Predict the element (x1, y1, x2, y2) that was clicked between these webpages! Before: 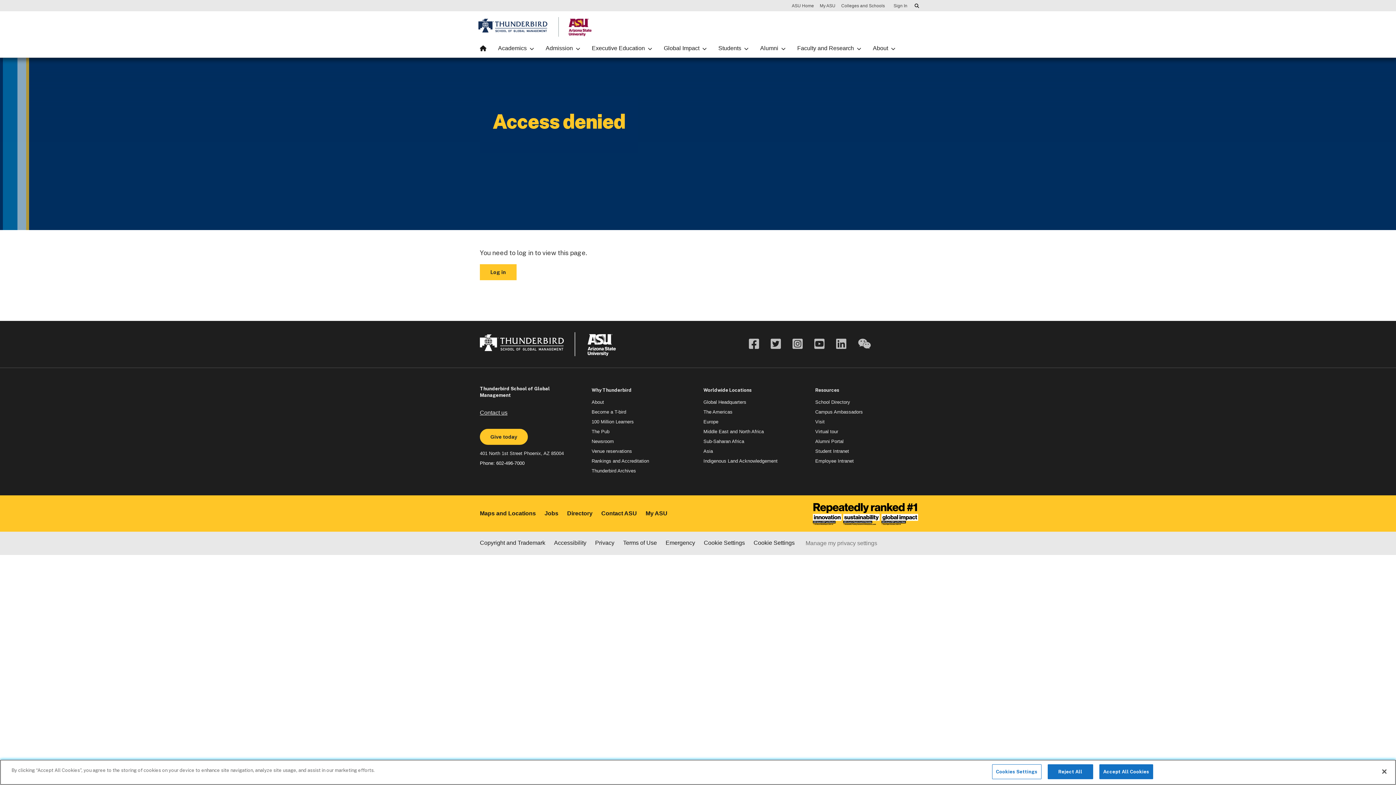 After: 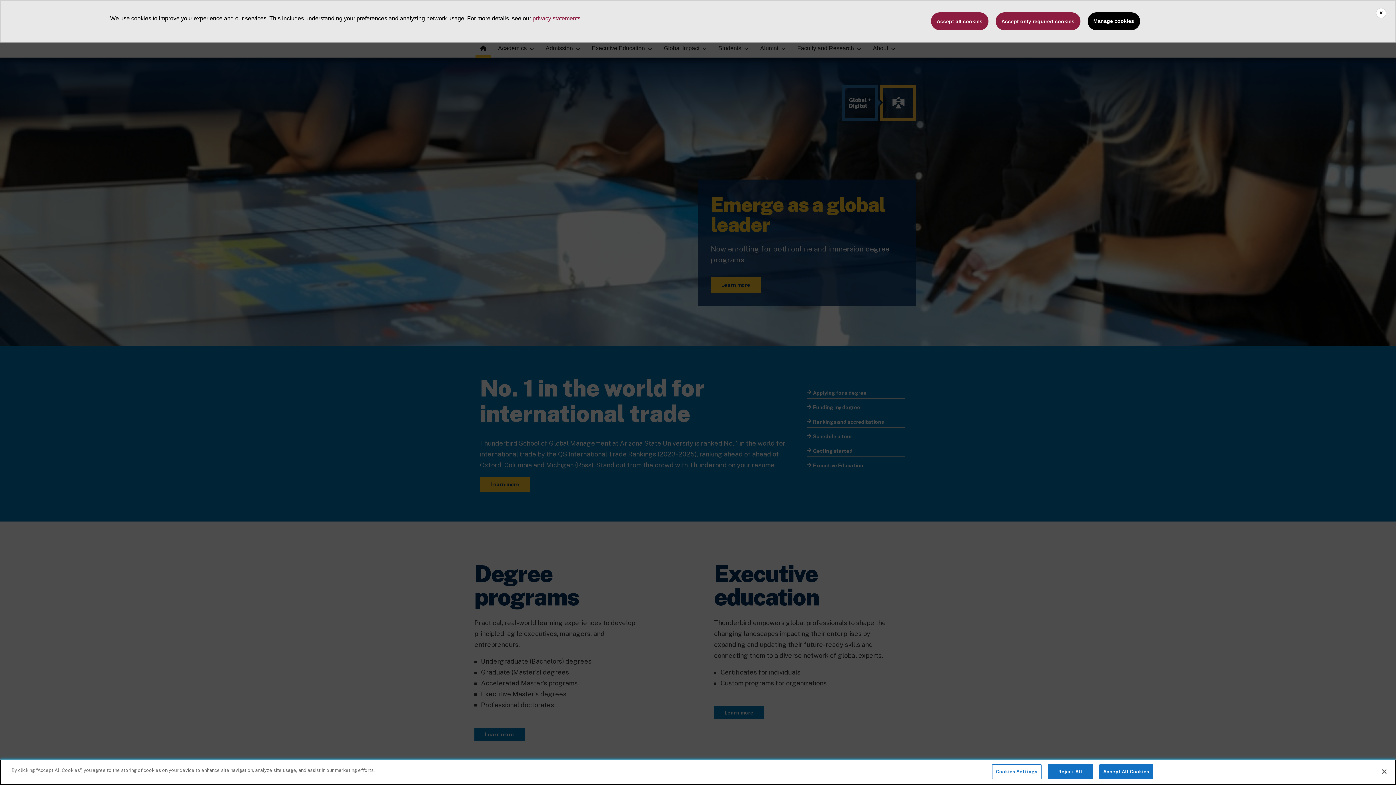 Action: bbox: (475, 42, 490, 57)